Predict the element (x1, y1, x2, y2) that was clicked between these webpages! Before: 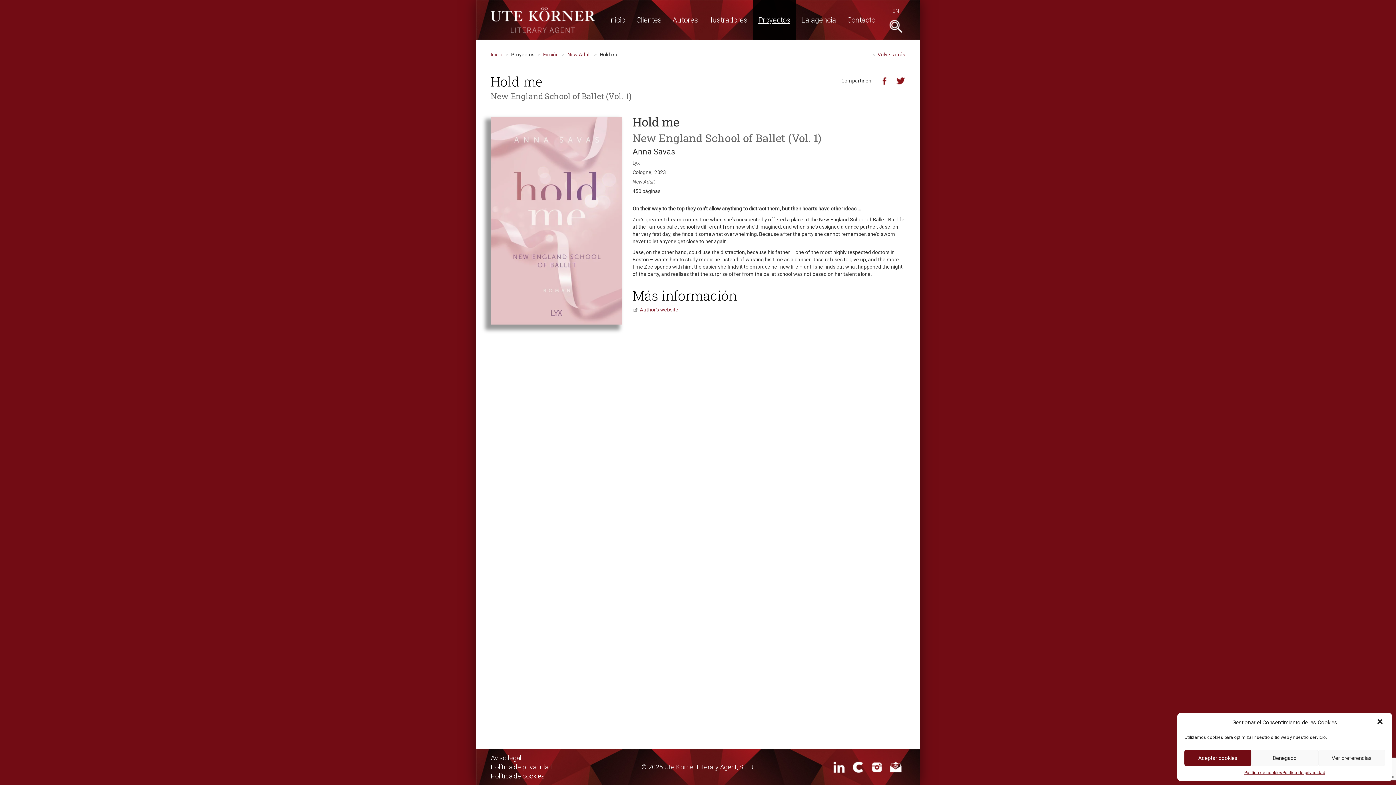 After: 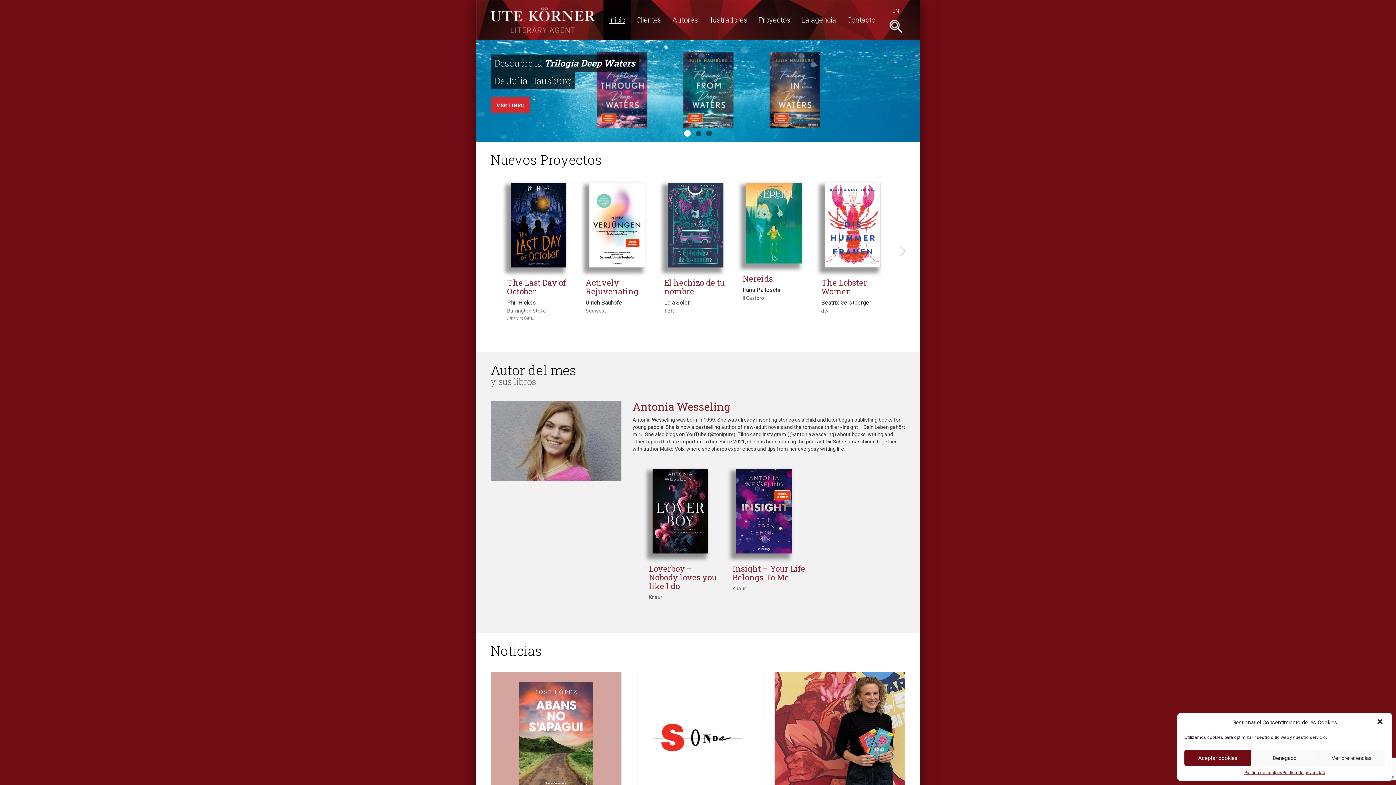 Action: bbox: (490, 51, 502, 57) label: Inicio